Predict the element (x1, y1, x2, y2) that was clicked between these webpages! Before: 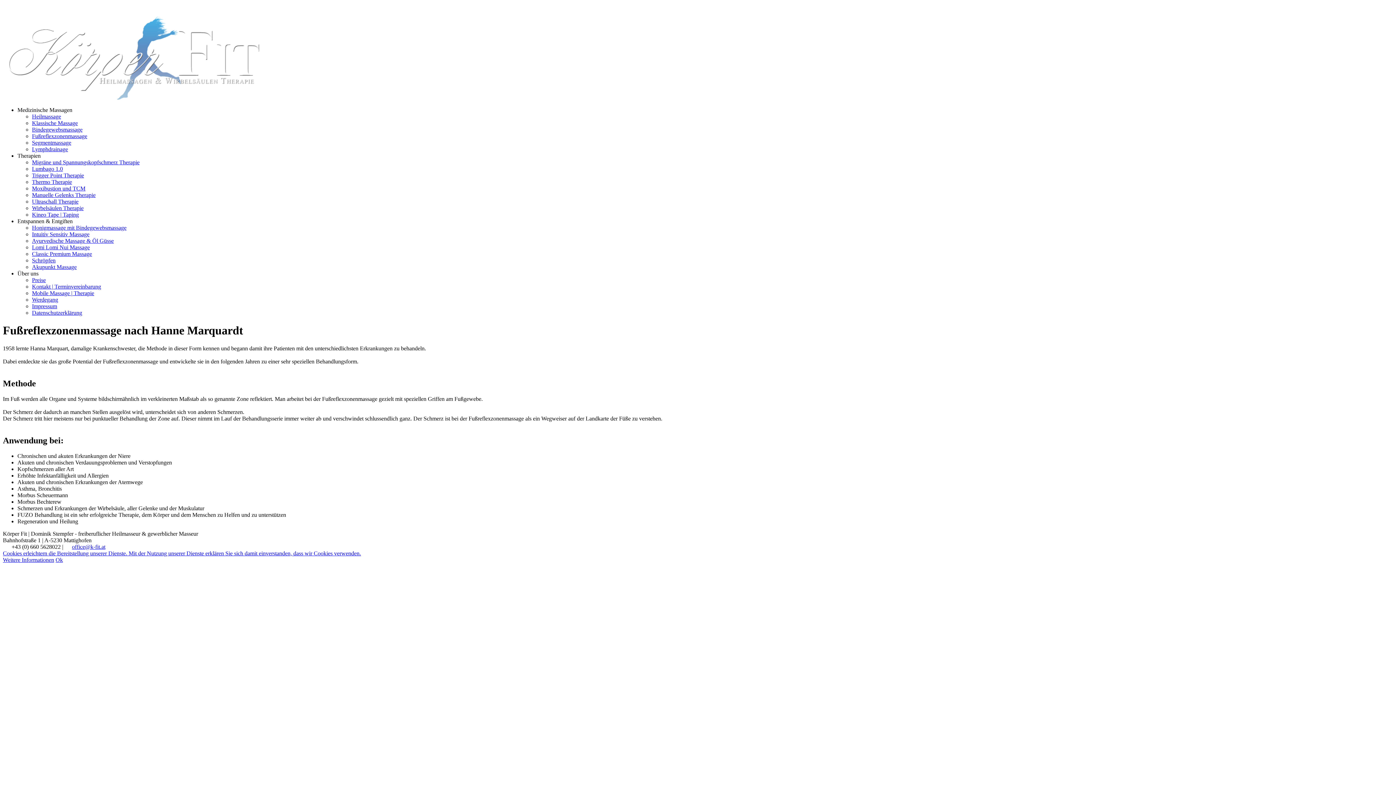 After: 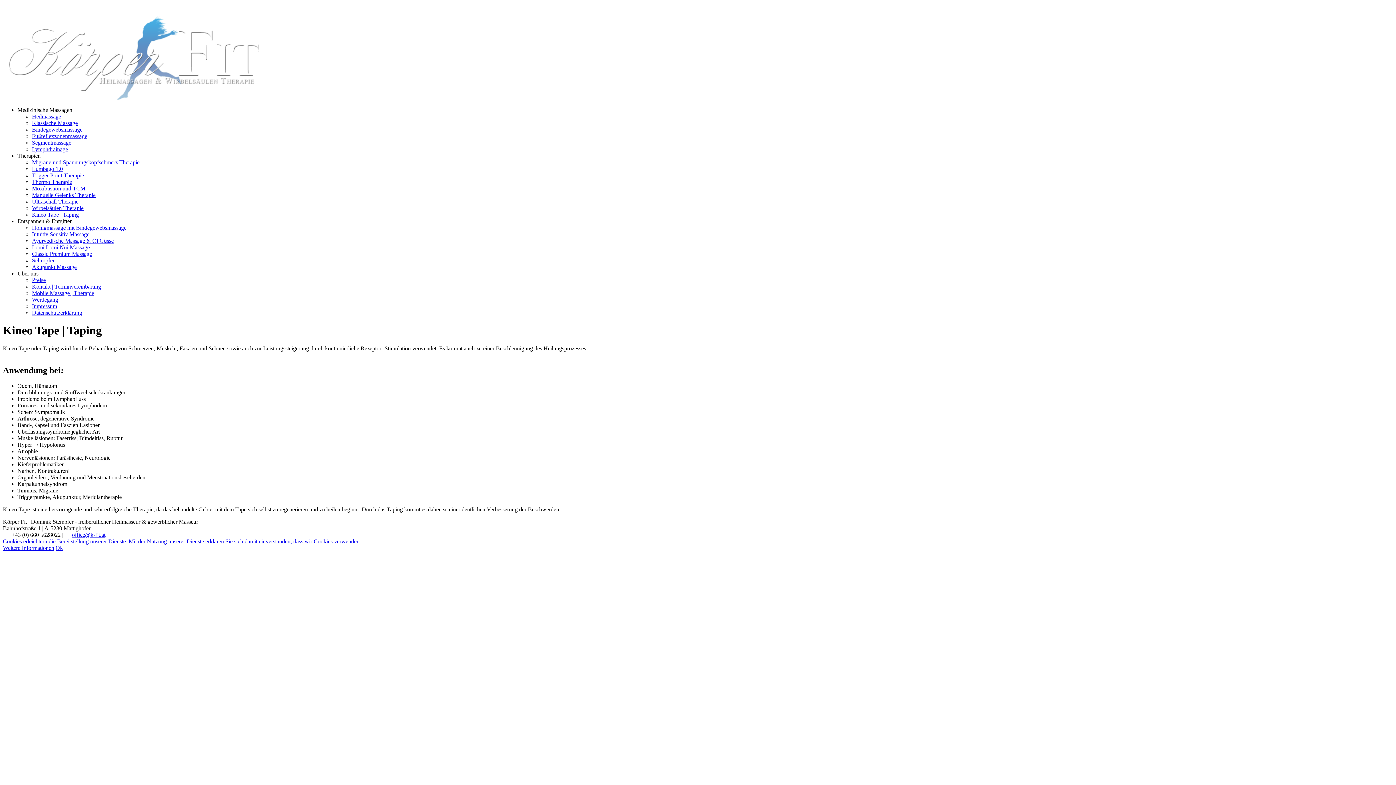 Action: bbox: (32, 211, 78, 217) label: Kineo Tape | Taping